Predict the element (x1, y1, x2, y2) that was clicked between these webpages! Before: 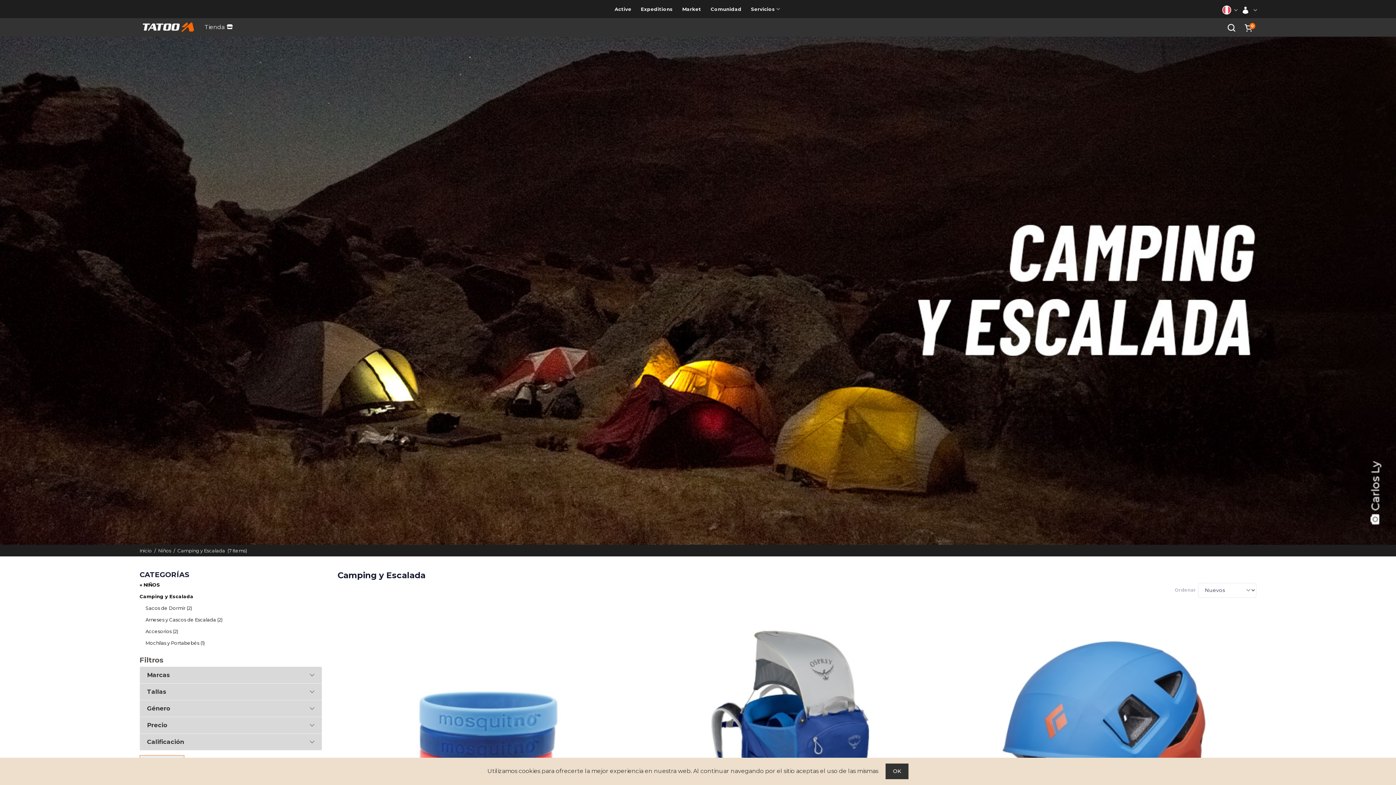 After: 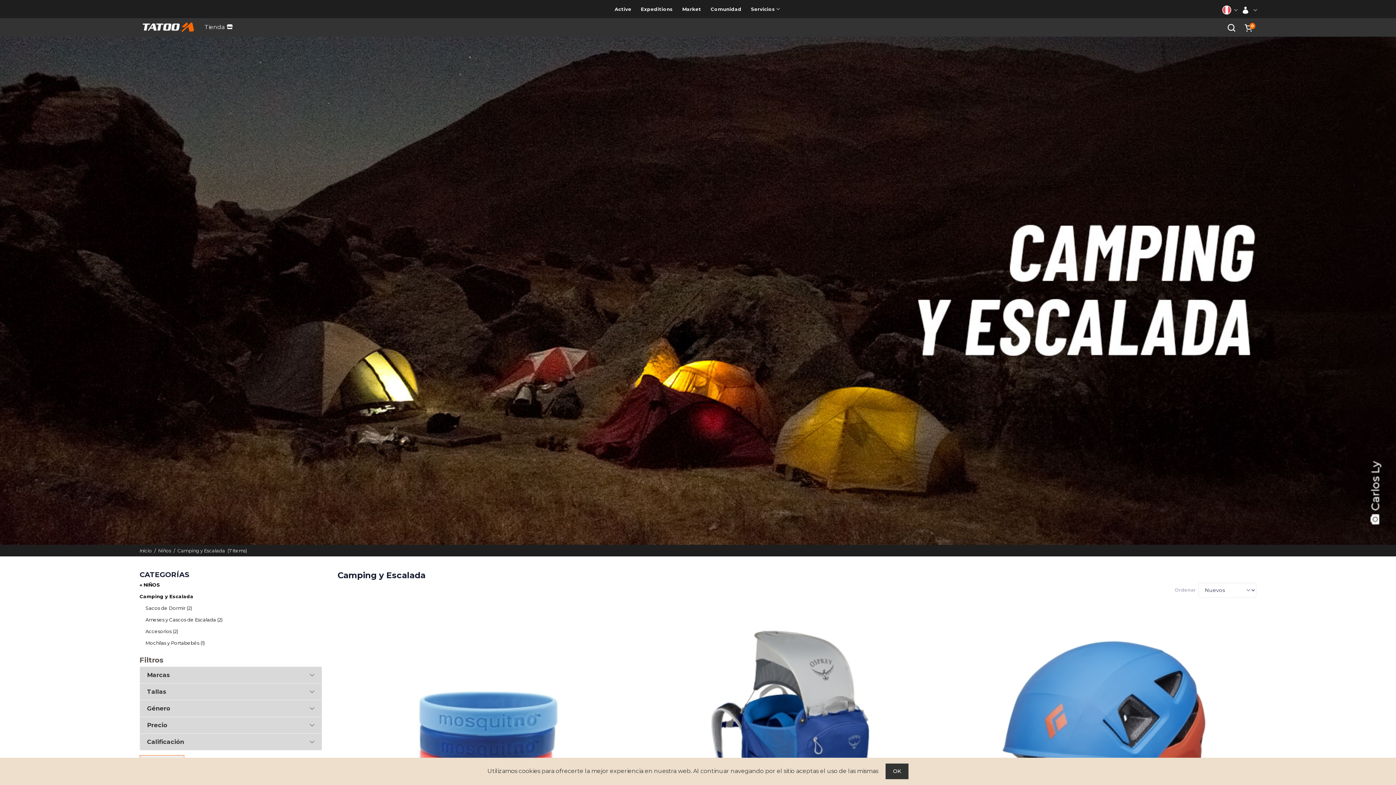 Action: bbox: (139, 593, 193, 599) label: Camping y Escalada